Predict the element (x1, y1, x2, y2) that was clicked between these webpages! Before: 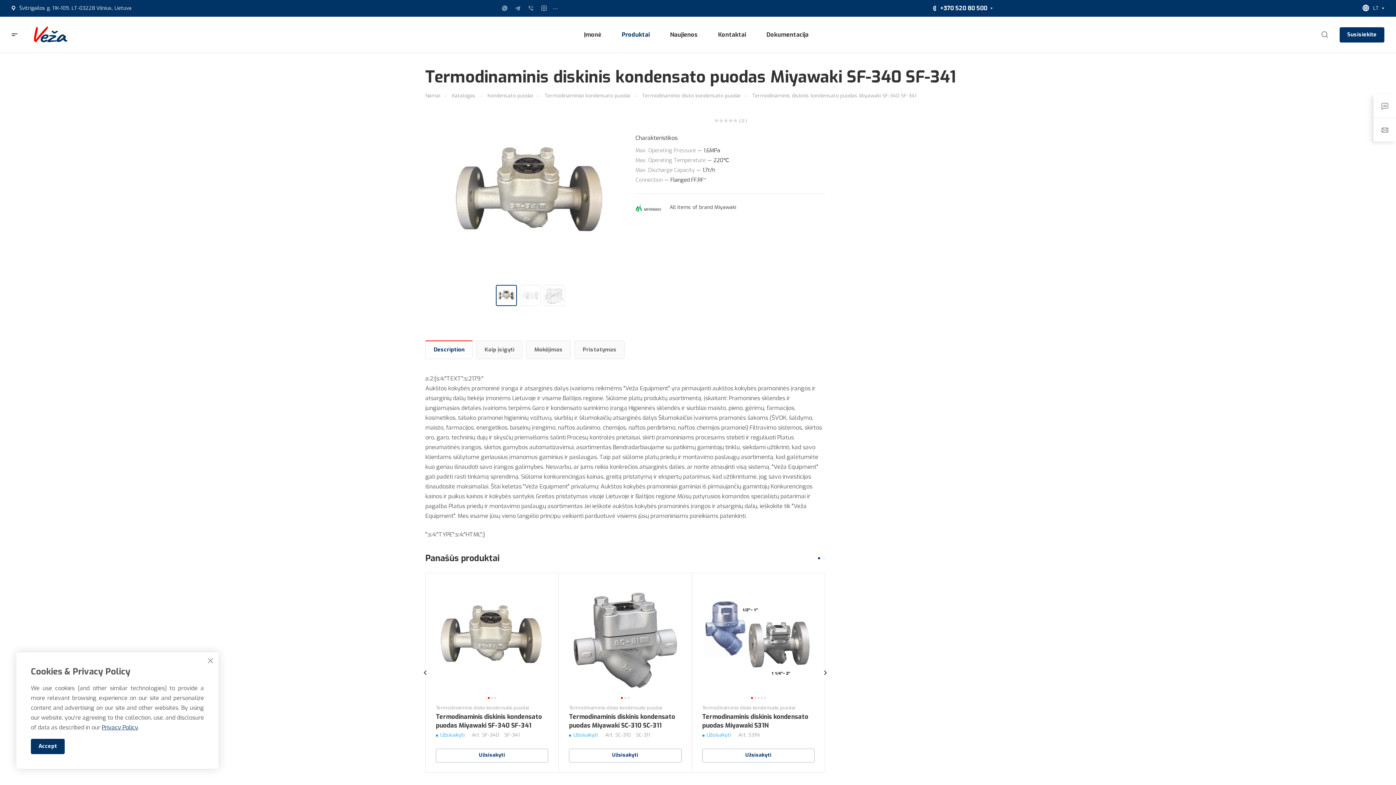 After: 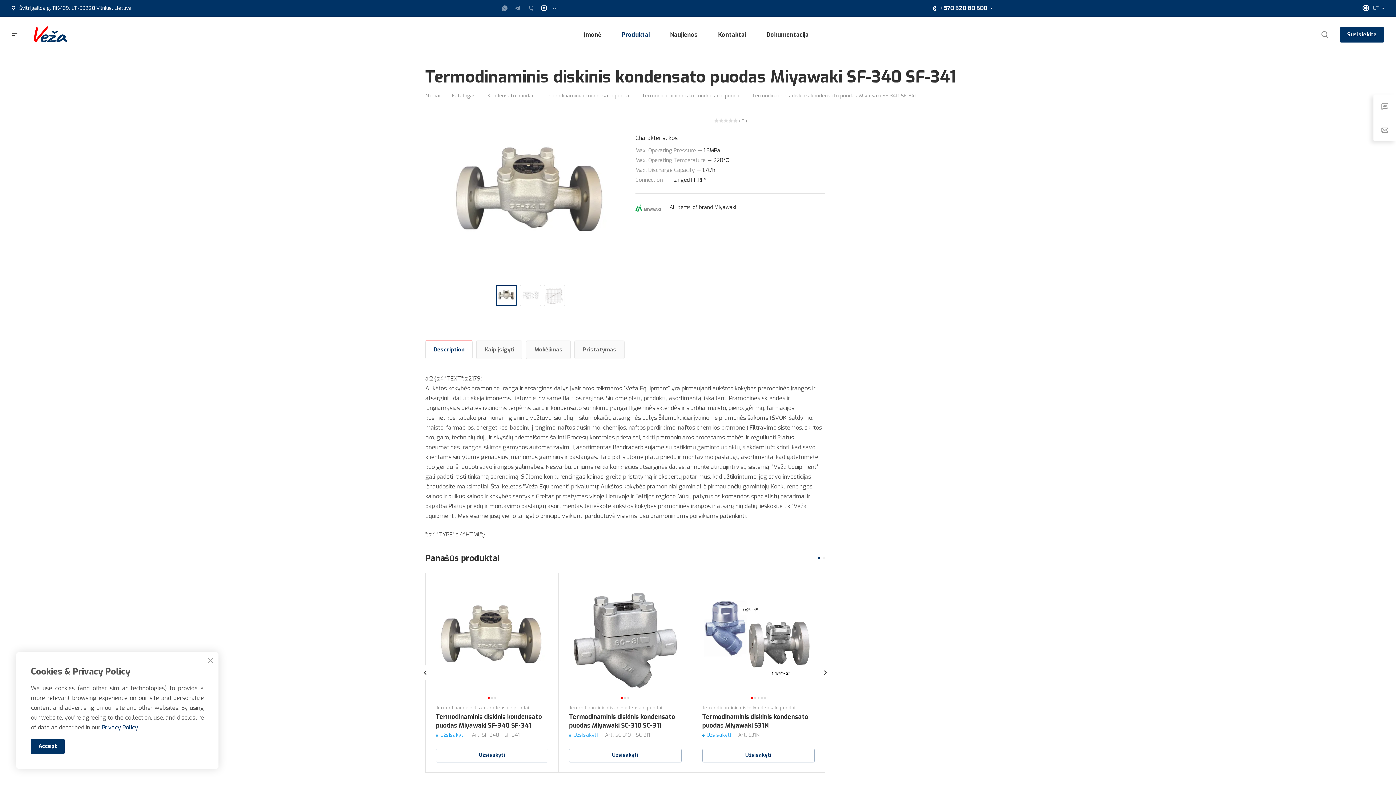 Action: bbox: (540, 4, 547, 11)